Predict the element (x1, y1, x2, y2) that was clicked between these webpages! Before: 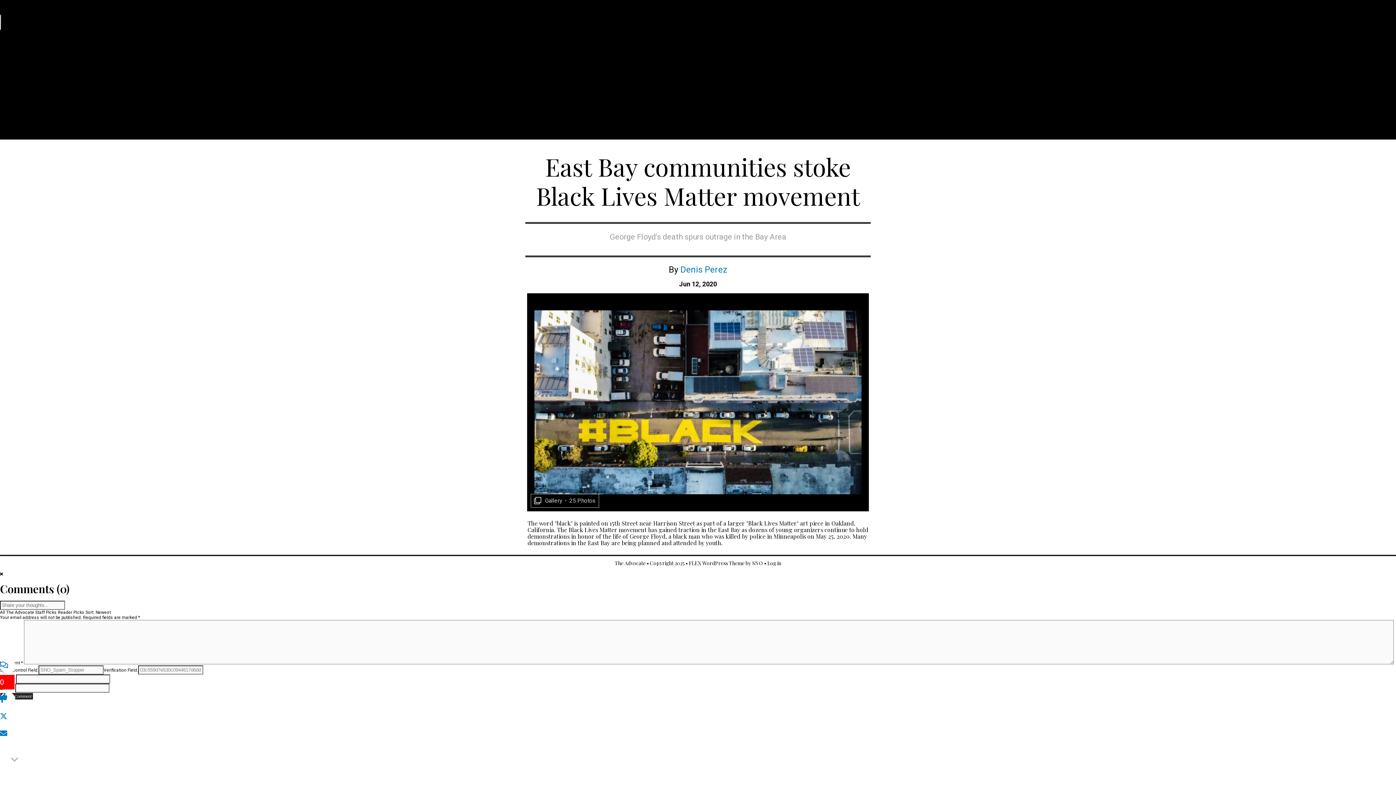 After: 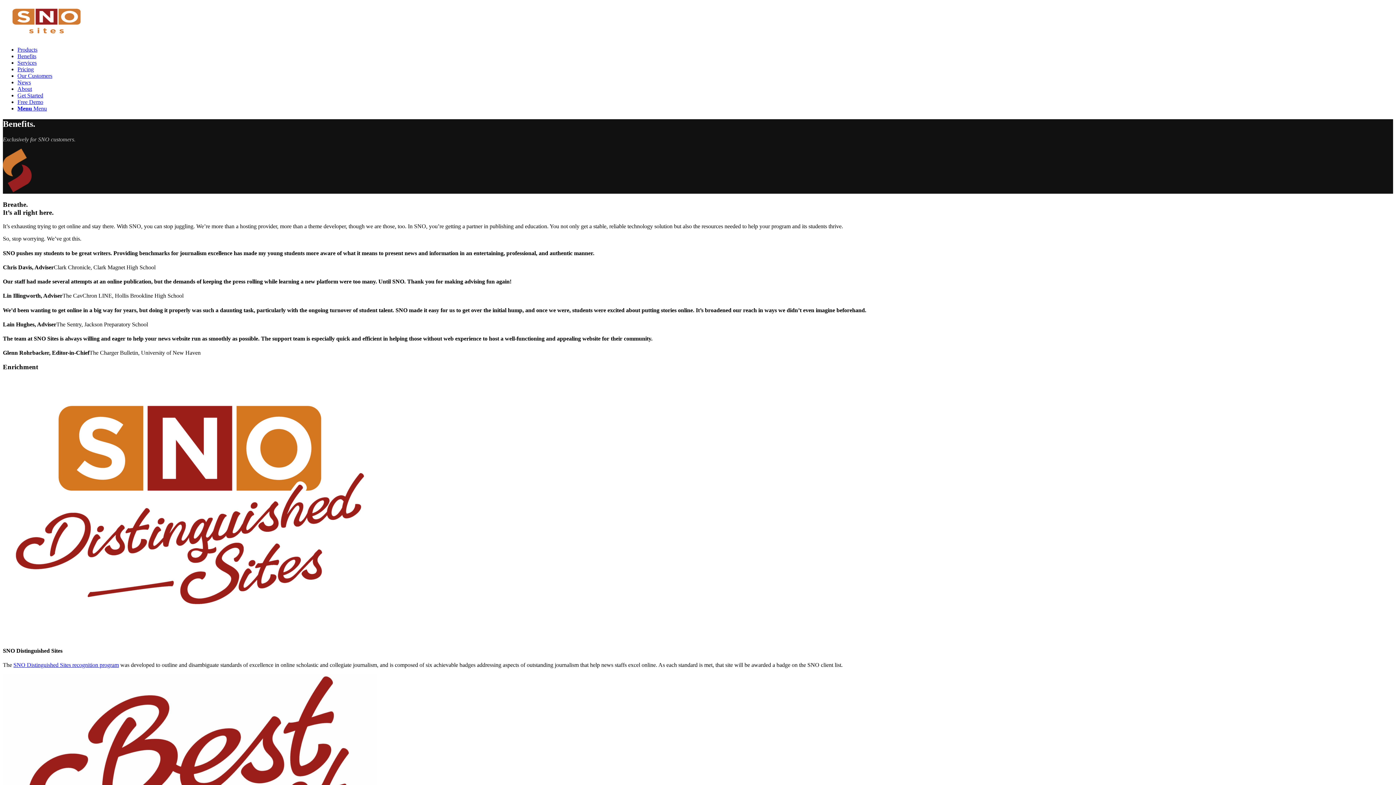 Action: bbox: (689, 560, 744, 566) label: FLEX WordPress Theme